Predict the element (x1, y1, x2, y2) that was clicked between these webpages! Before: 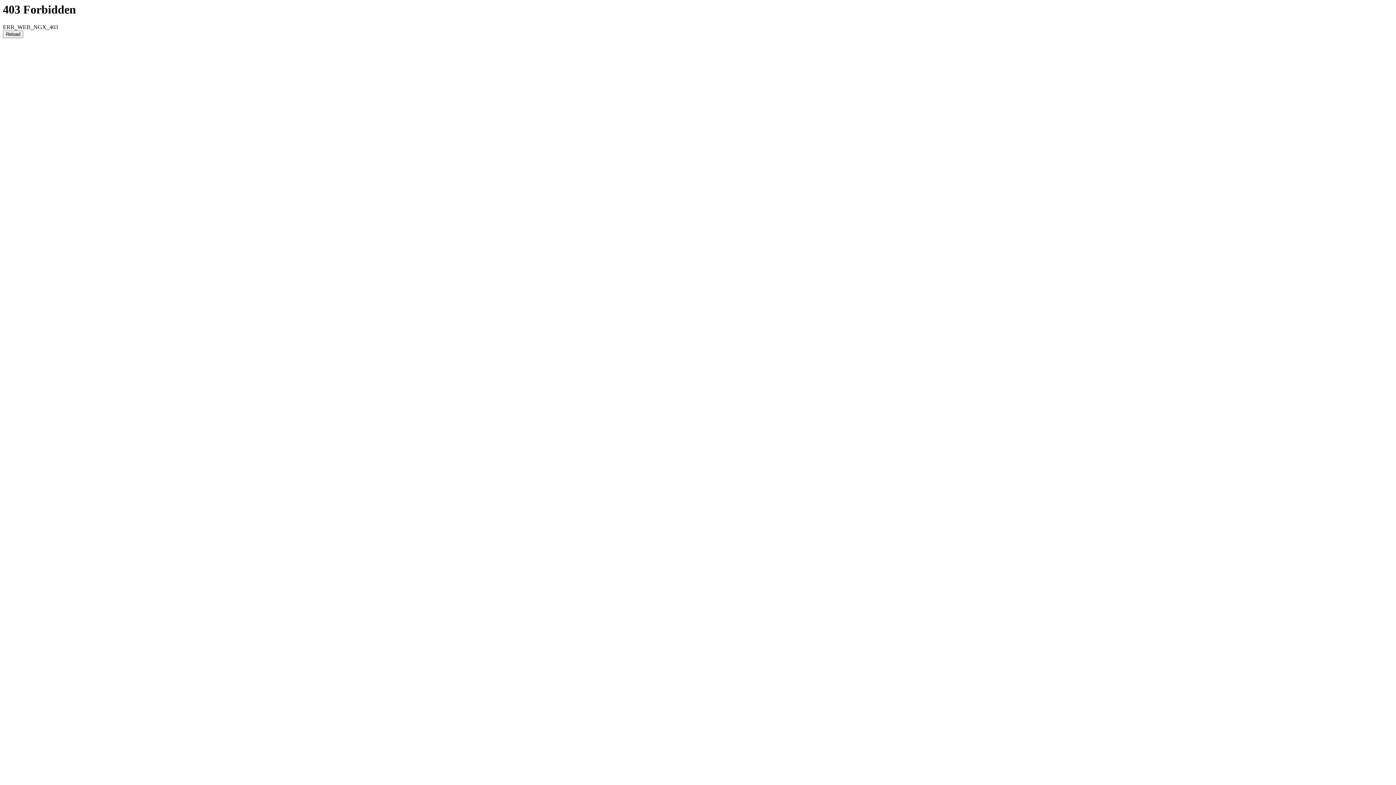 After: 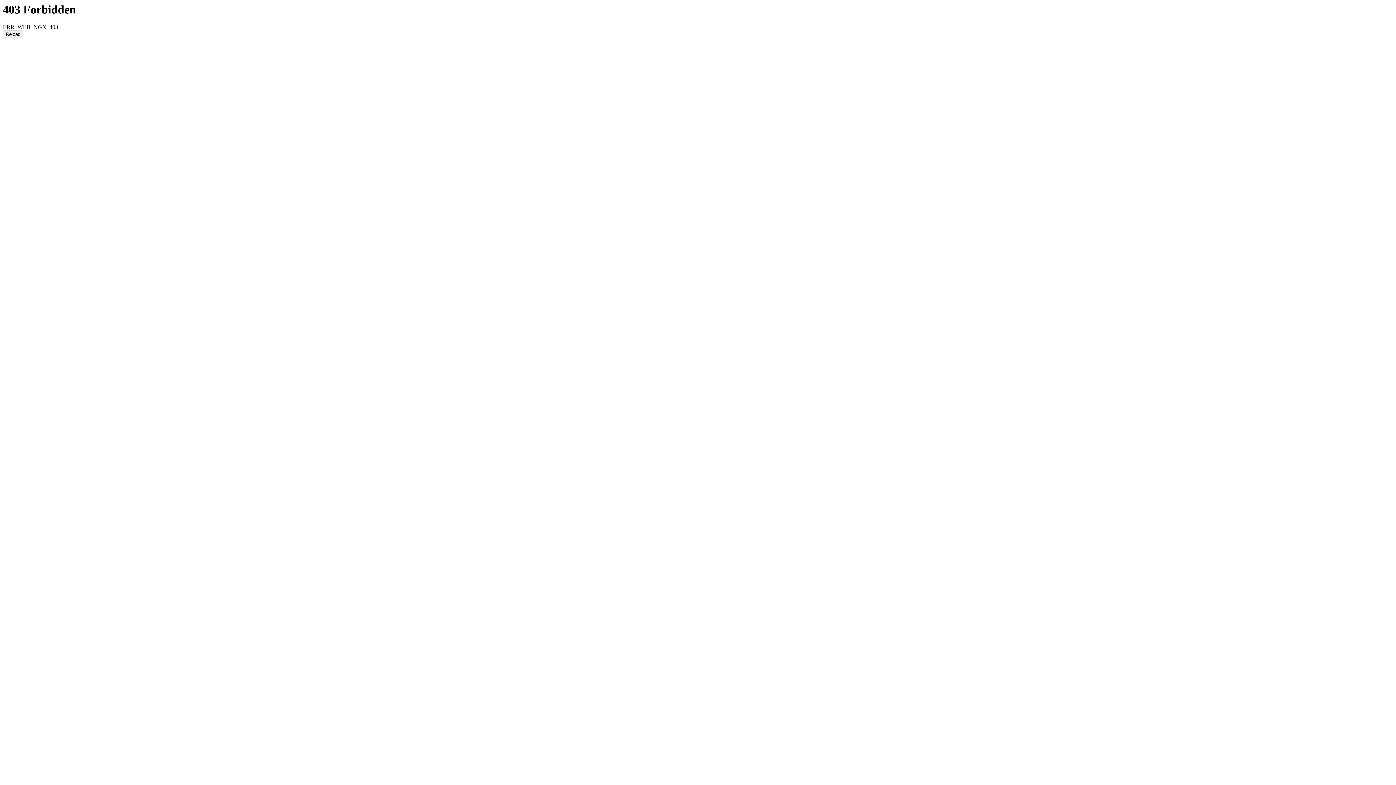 Action: bbox: (2, 30, 23, 38) label: Reload